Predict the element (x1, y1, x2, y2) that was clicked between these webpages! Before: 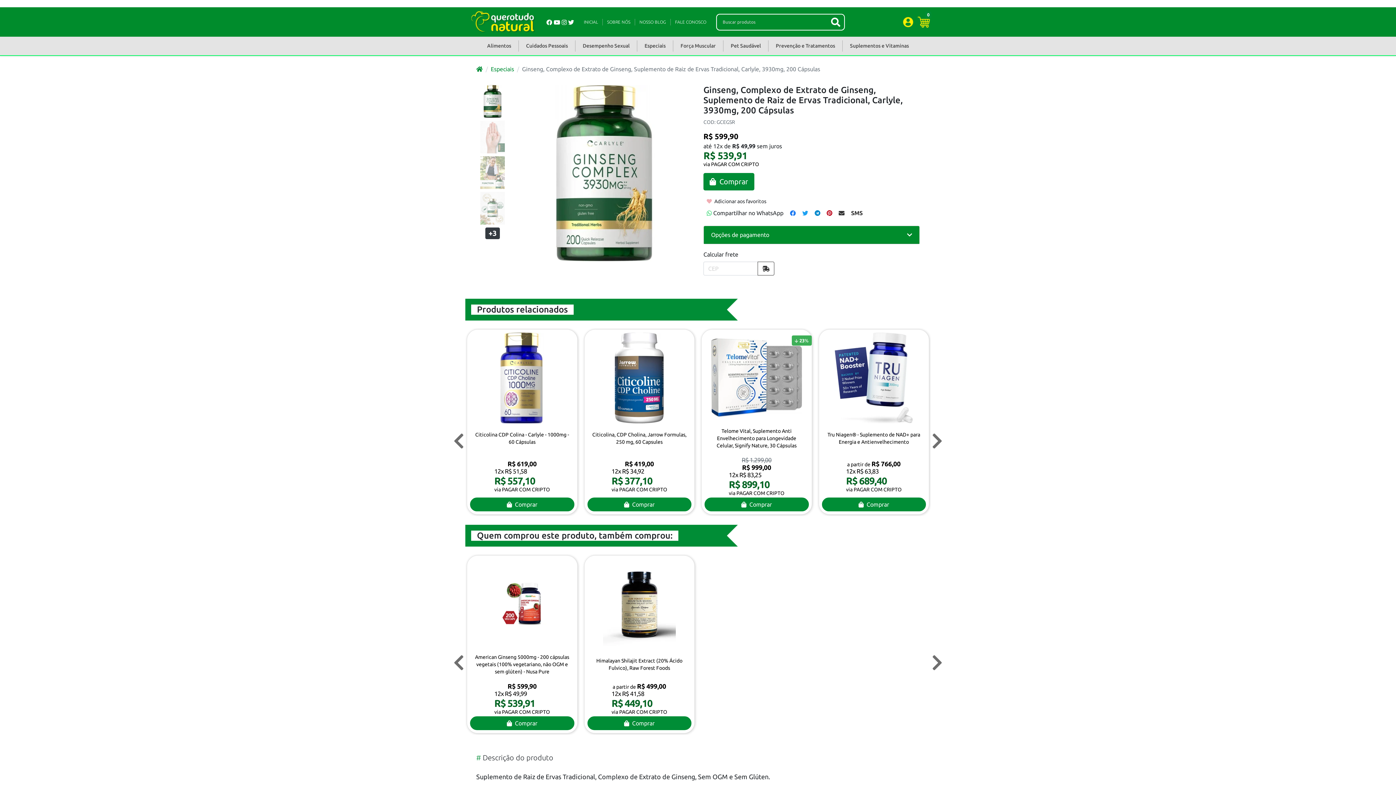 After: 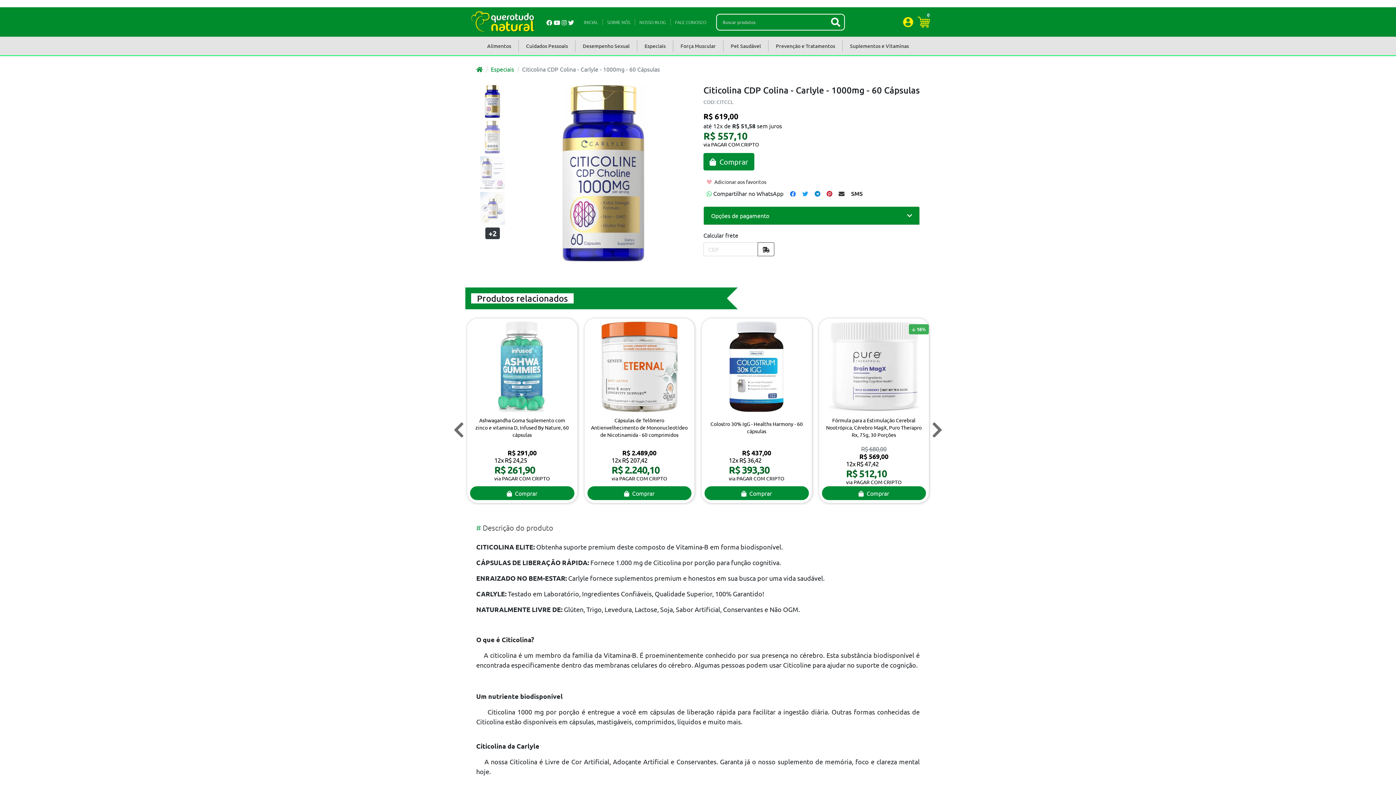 Action: bbox: (470, 332, 574, 456) label: Citicolina CDP Colina - Carlyle - 1000mg - 60 Cápsulas